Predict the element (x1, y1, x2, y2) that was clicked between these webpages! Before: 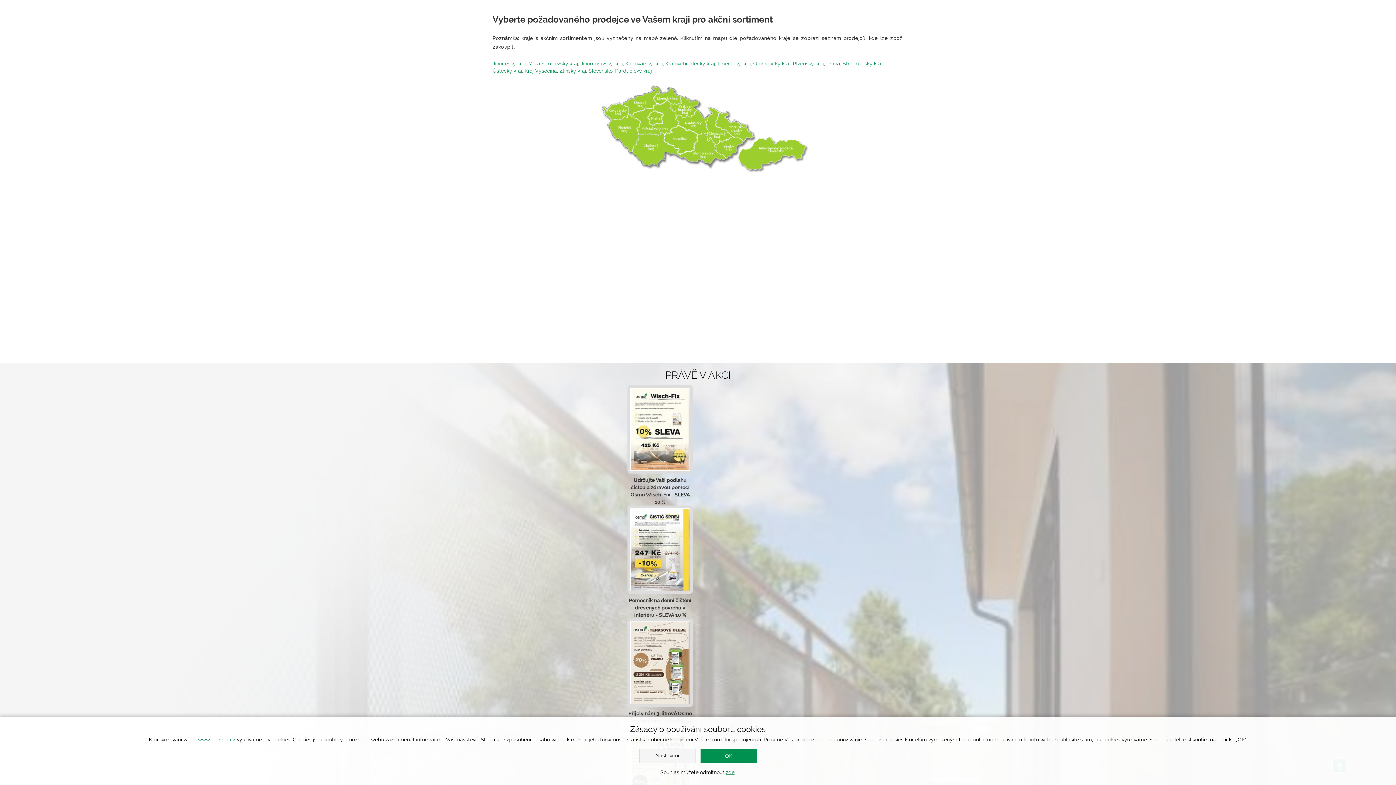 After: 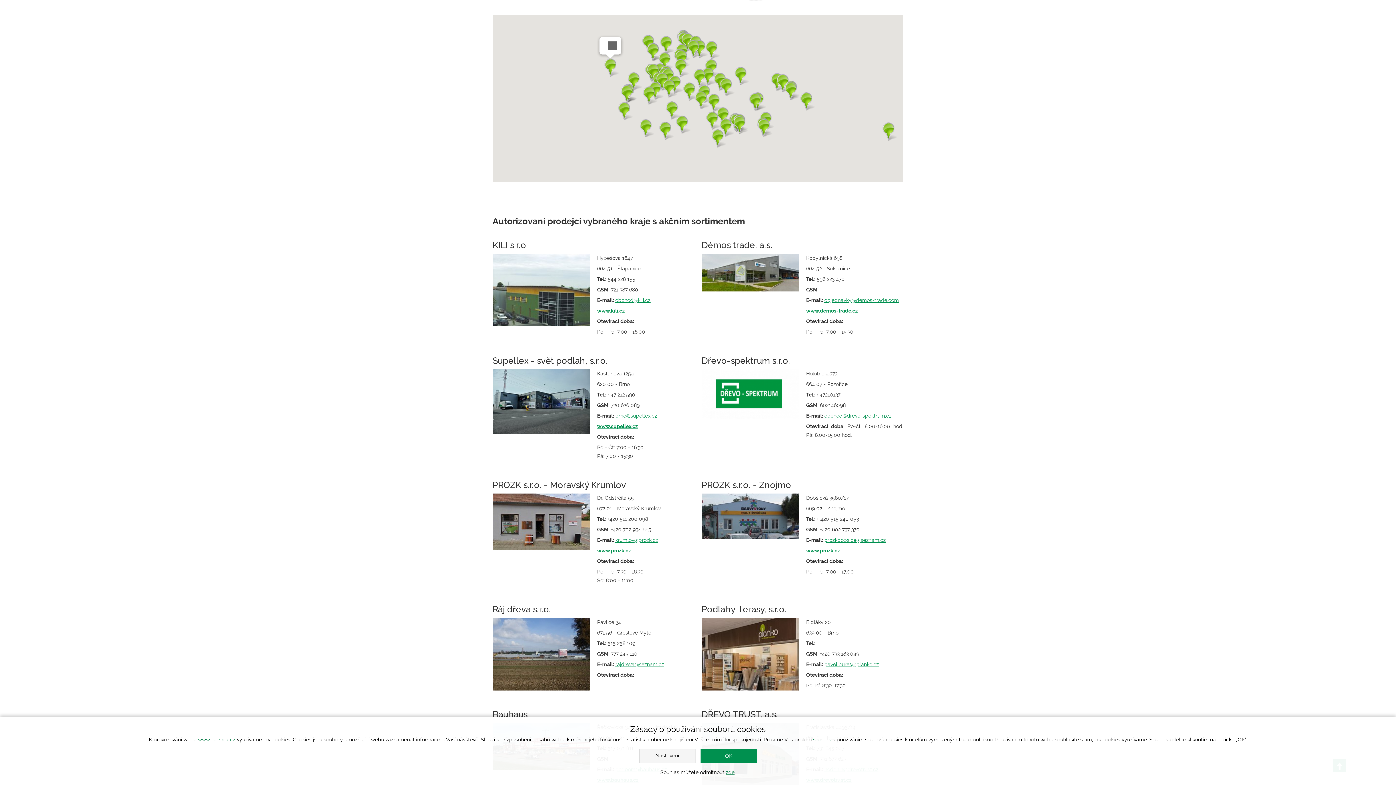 Action: label: Jihomoravský kraj bbox: (580, 60, 622, 66)